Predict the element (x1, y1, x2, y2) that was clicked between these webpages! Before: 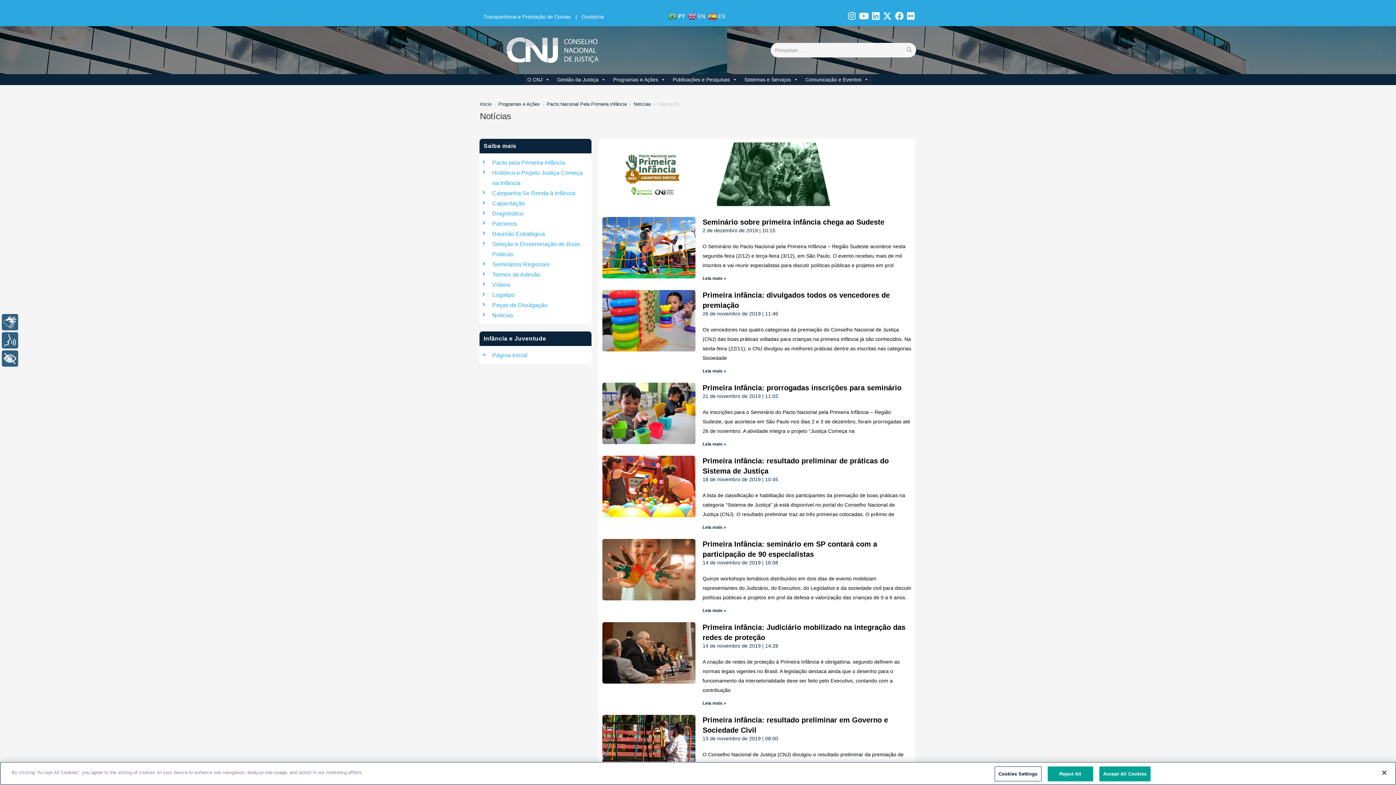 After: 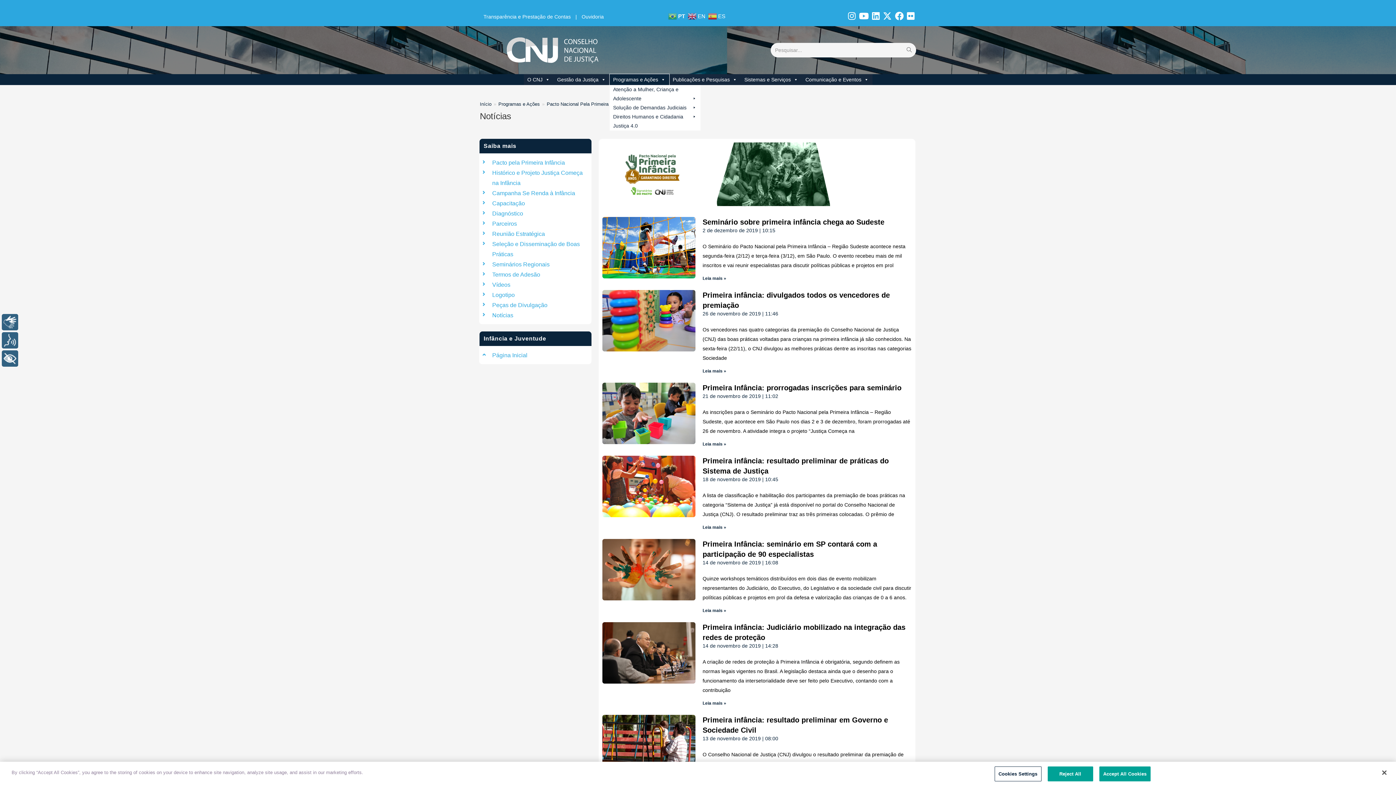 Action: bbox: (609, 74, 669, 84) label: Programas e Ações